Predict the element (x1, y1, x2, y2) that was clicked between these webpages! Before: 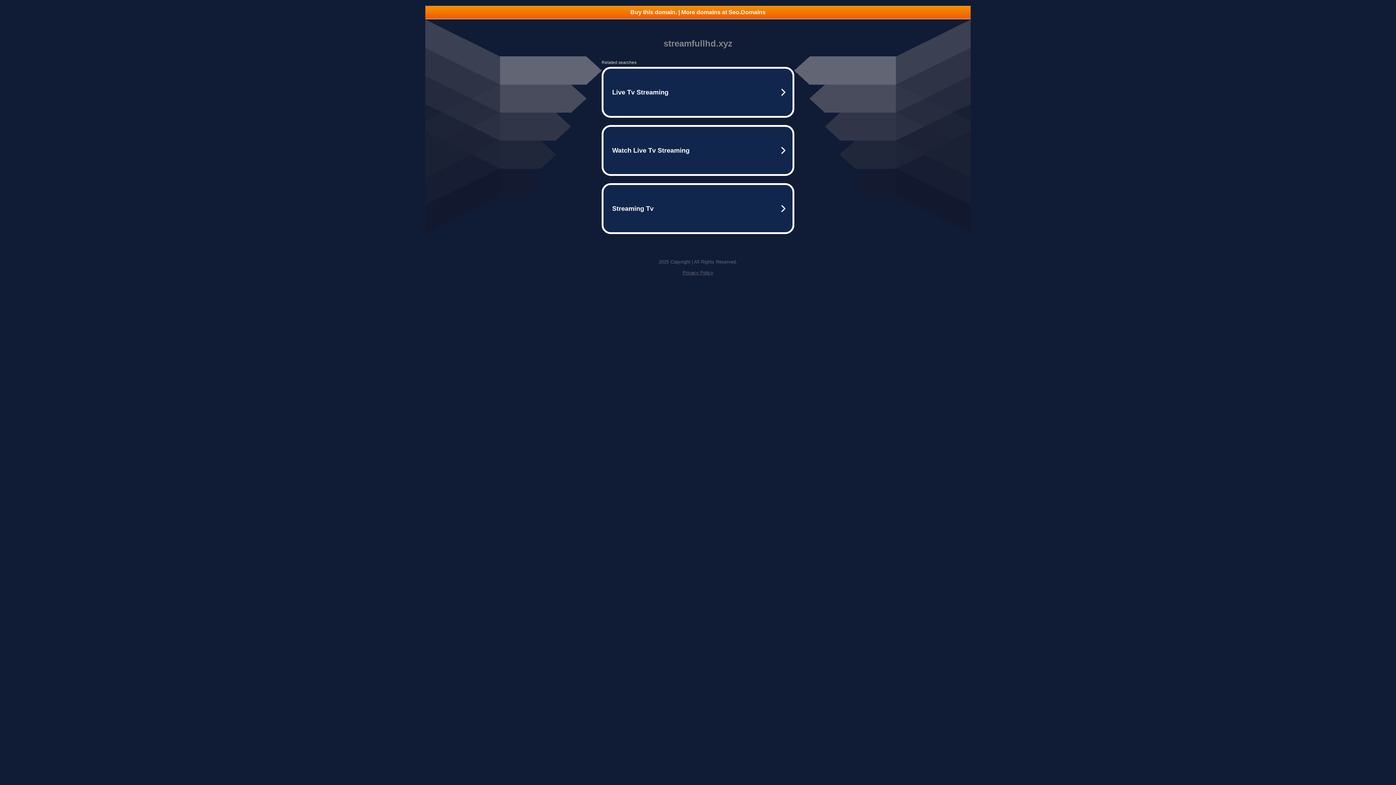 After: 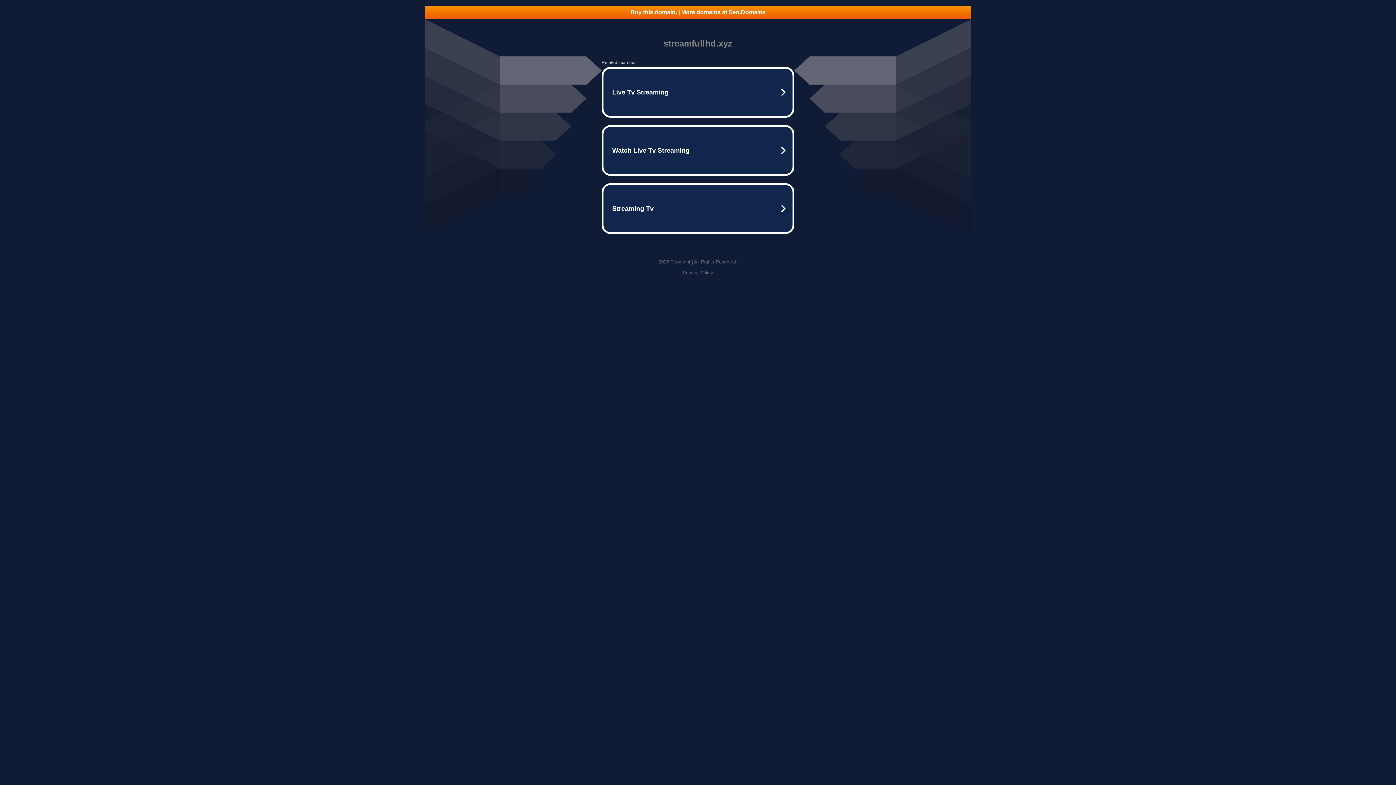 Action: label: Buy this domain. | More domains at Seo.Domains bbox: (425, 5, 970, 18)